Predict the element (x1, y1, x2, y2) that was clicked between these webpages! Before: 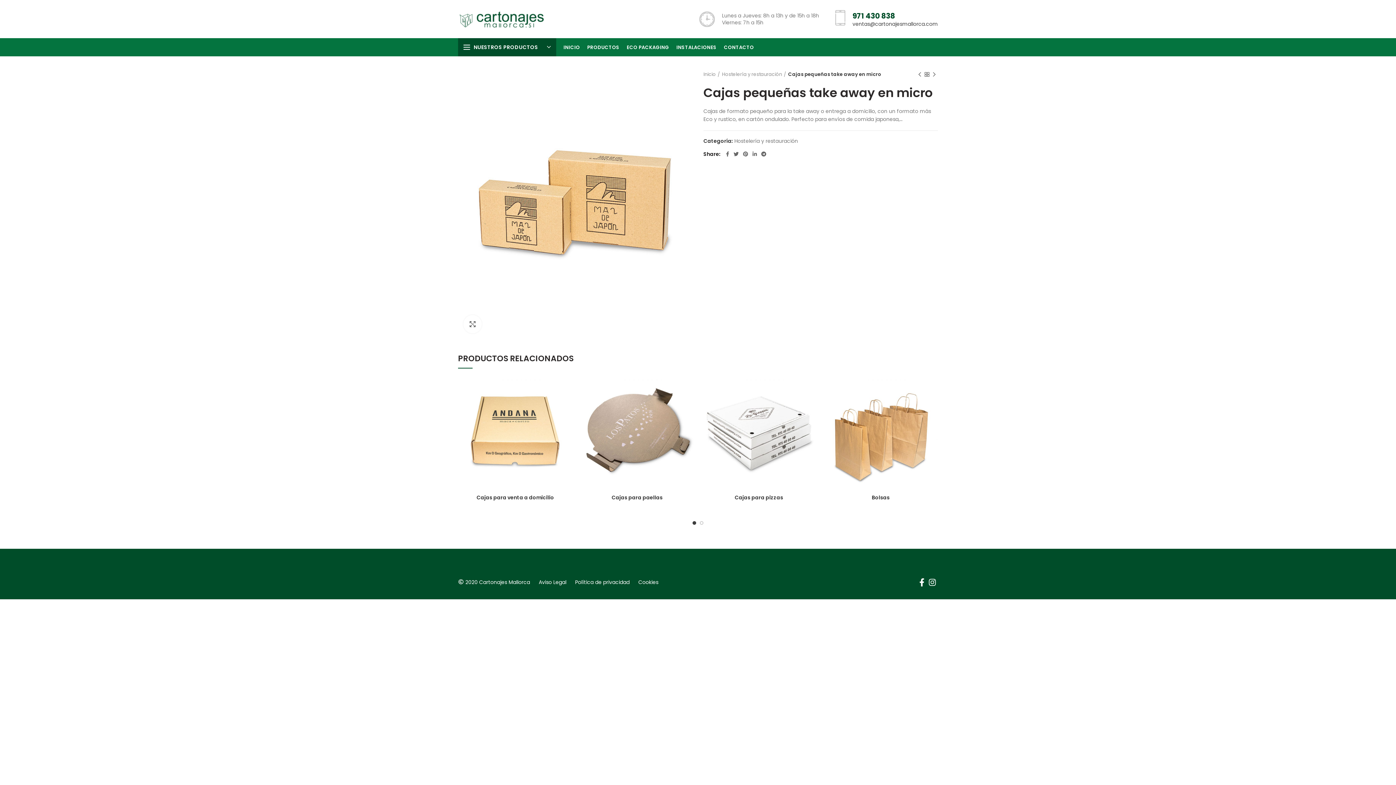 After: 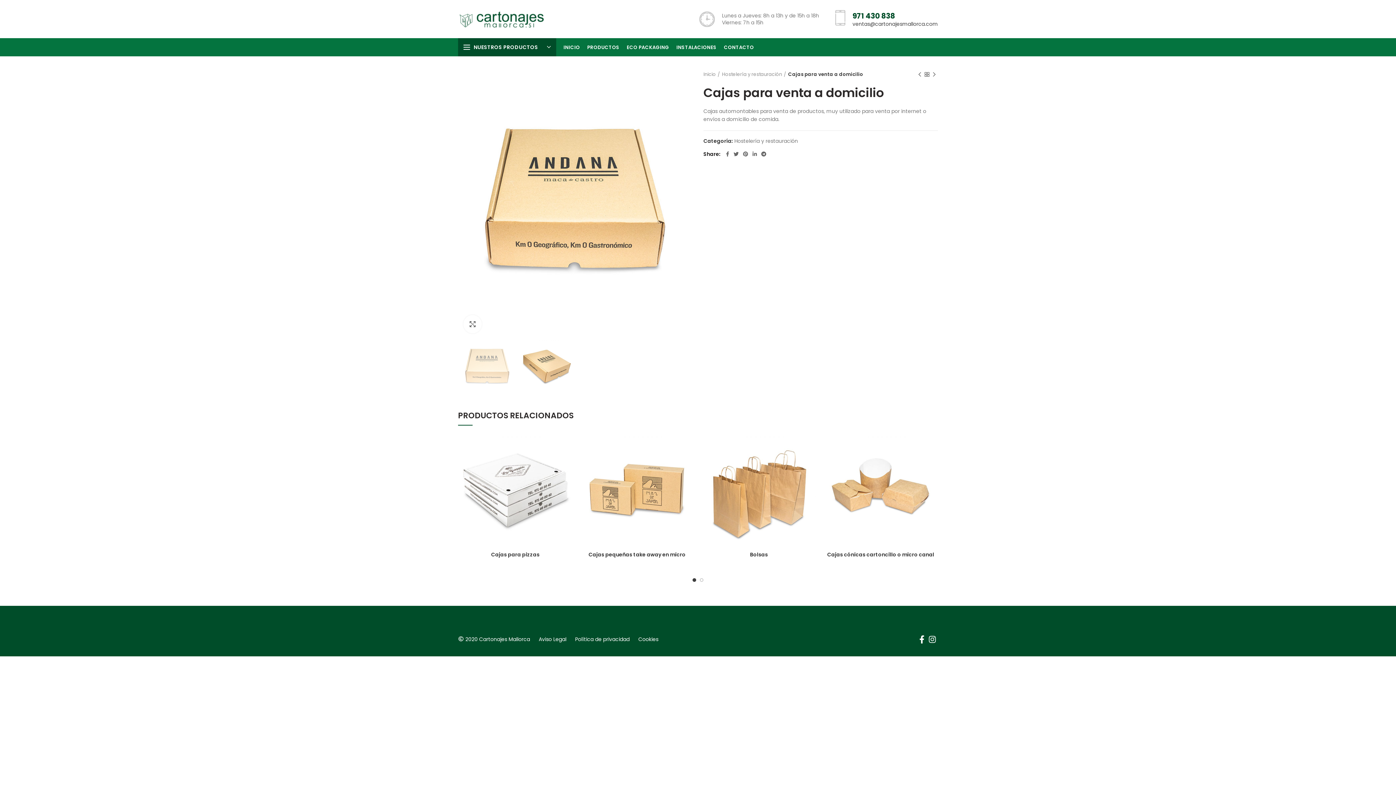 Action: bbox: (461, 494, 569, 500) label: Cajas para venta a domicilio